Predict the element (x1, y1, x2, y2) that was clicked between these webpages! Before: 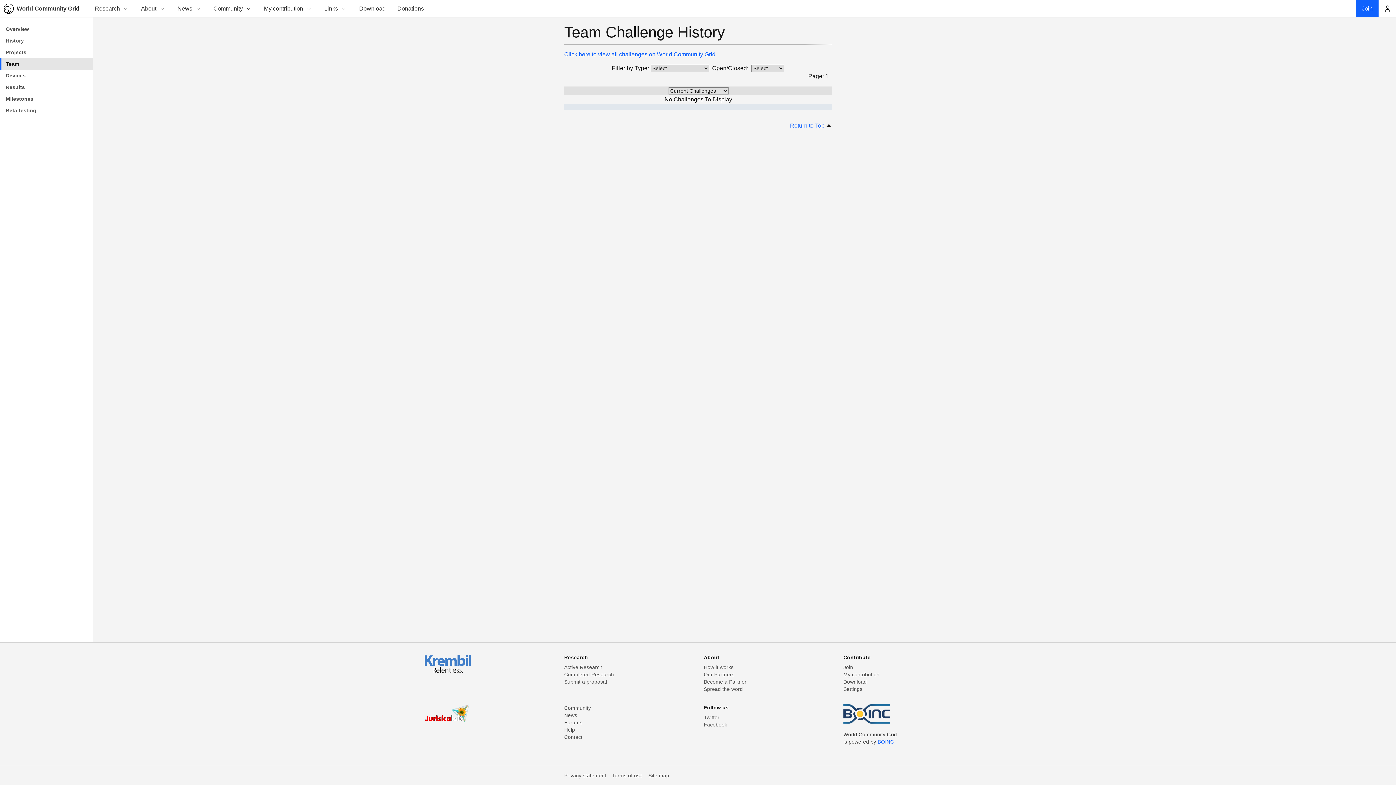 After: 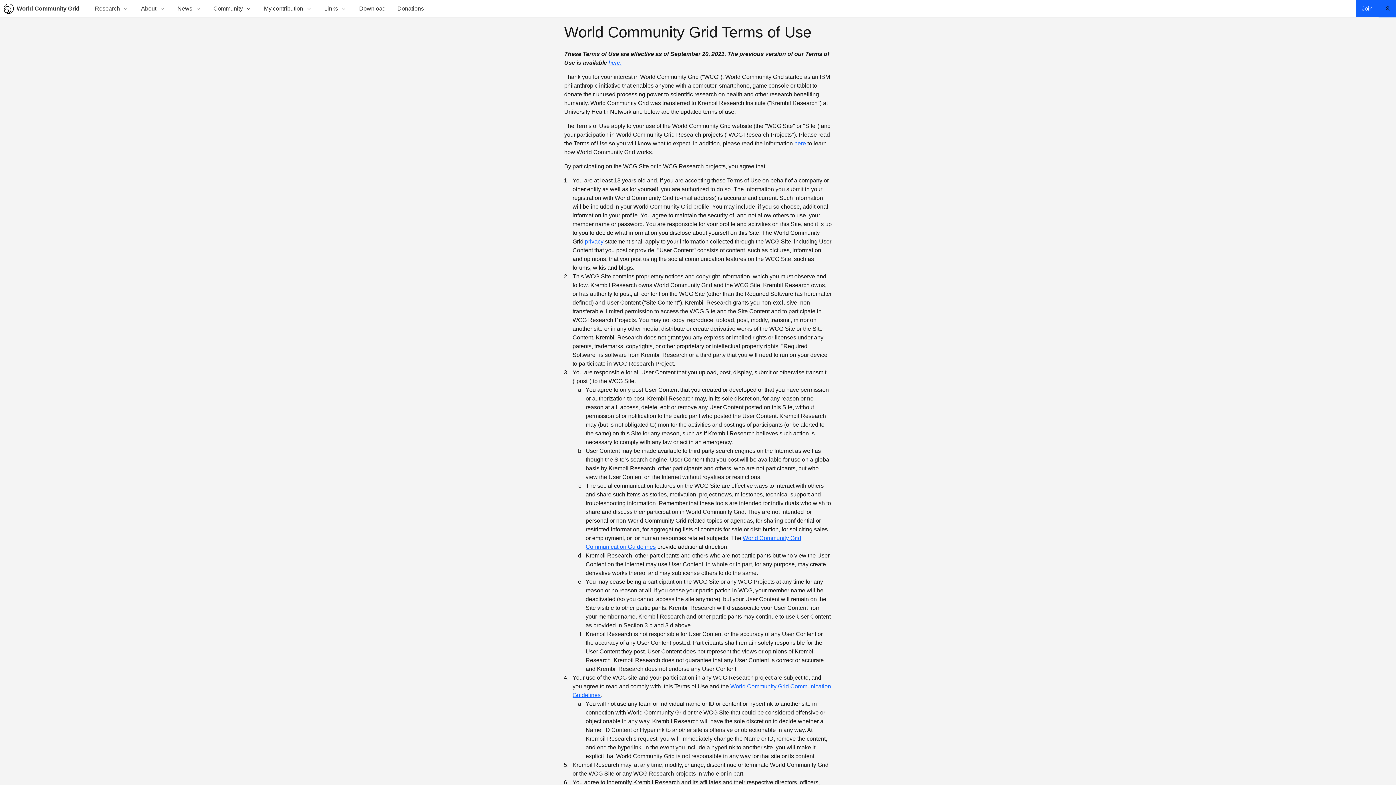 Action: label: Terms of use bbox: (612, 772, 642, 779)